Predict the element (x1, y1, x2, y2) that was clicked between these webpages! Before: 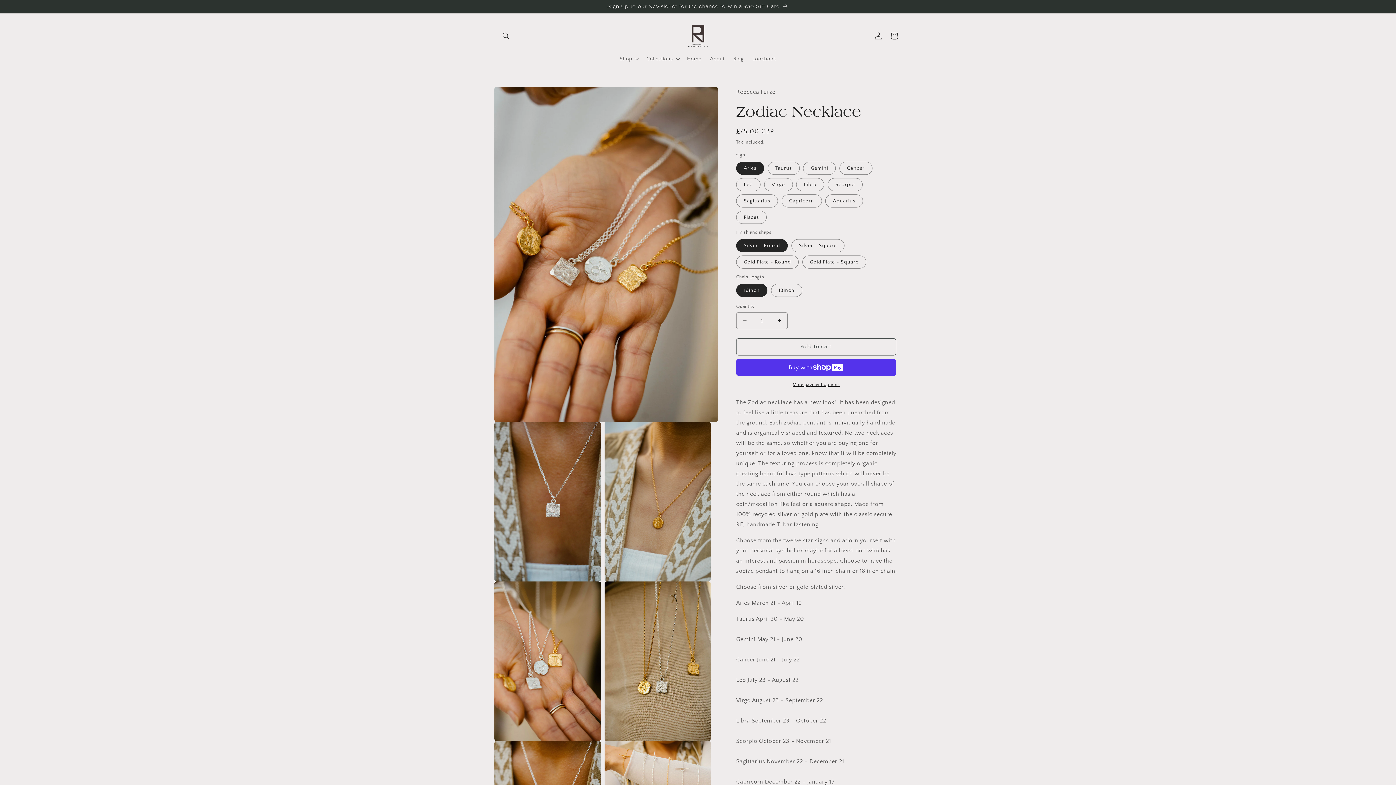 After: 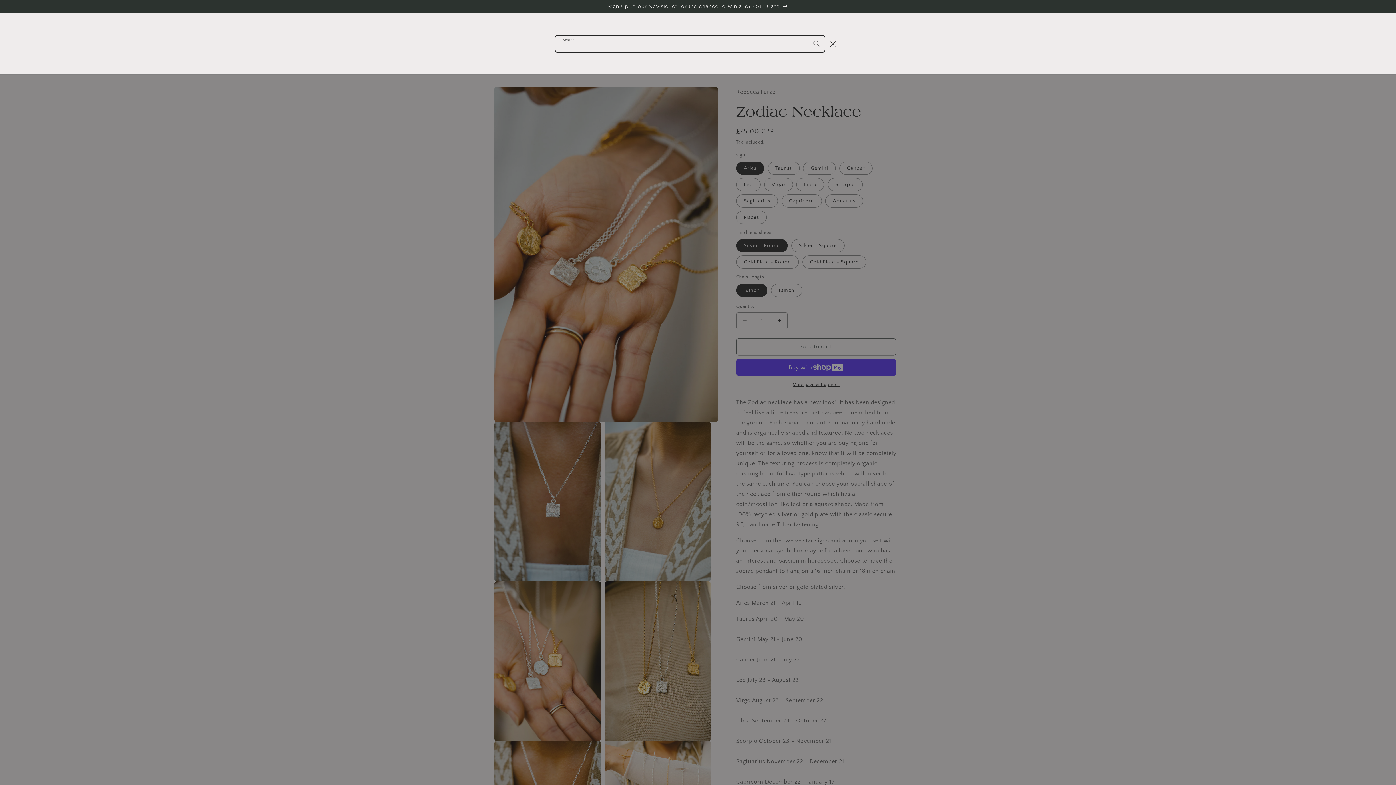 Action: label: Search bbox: (498, 27, 514, 43)